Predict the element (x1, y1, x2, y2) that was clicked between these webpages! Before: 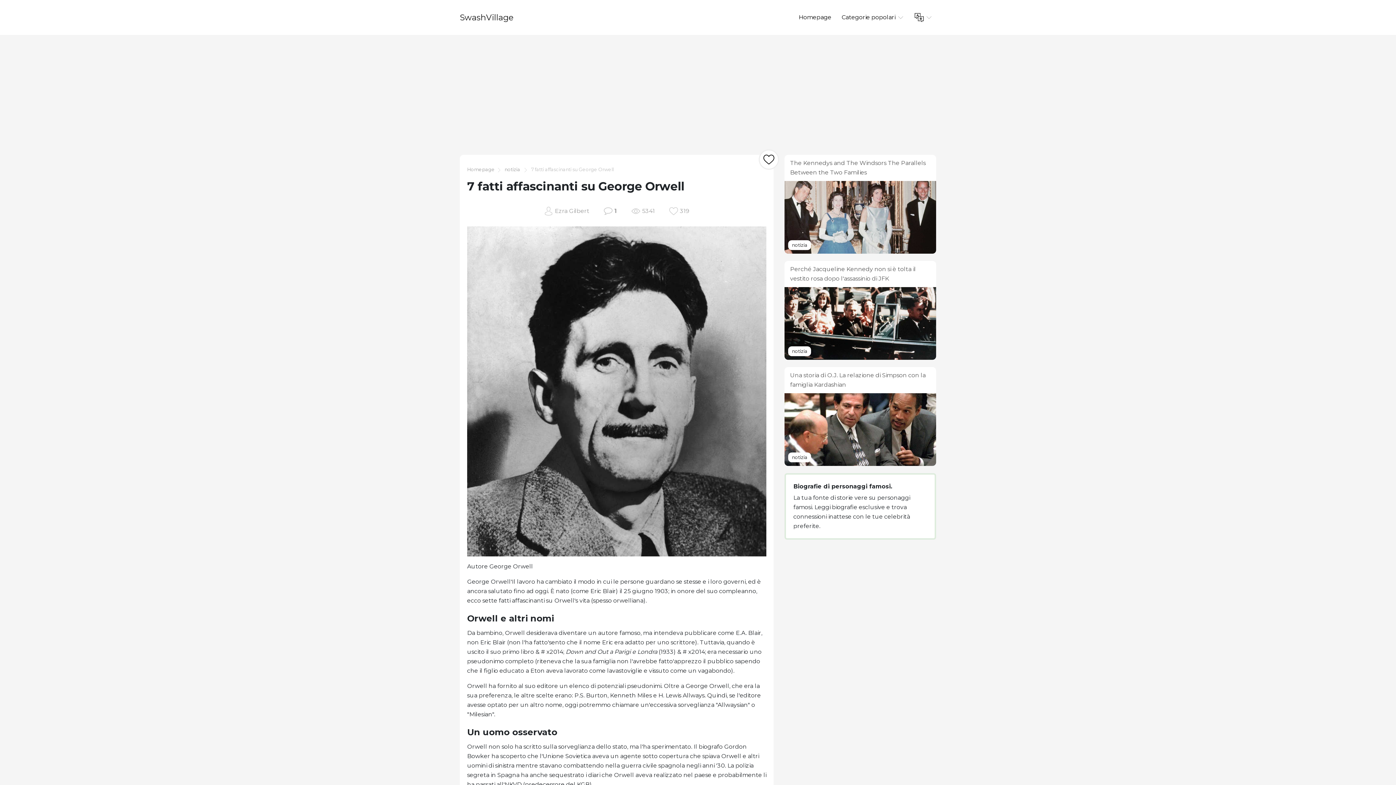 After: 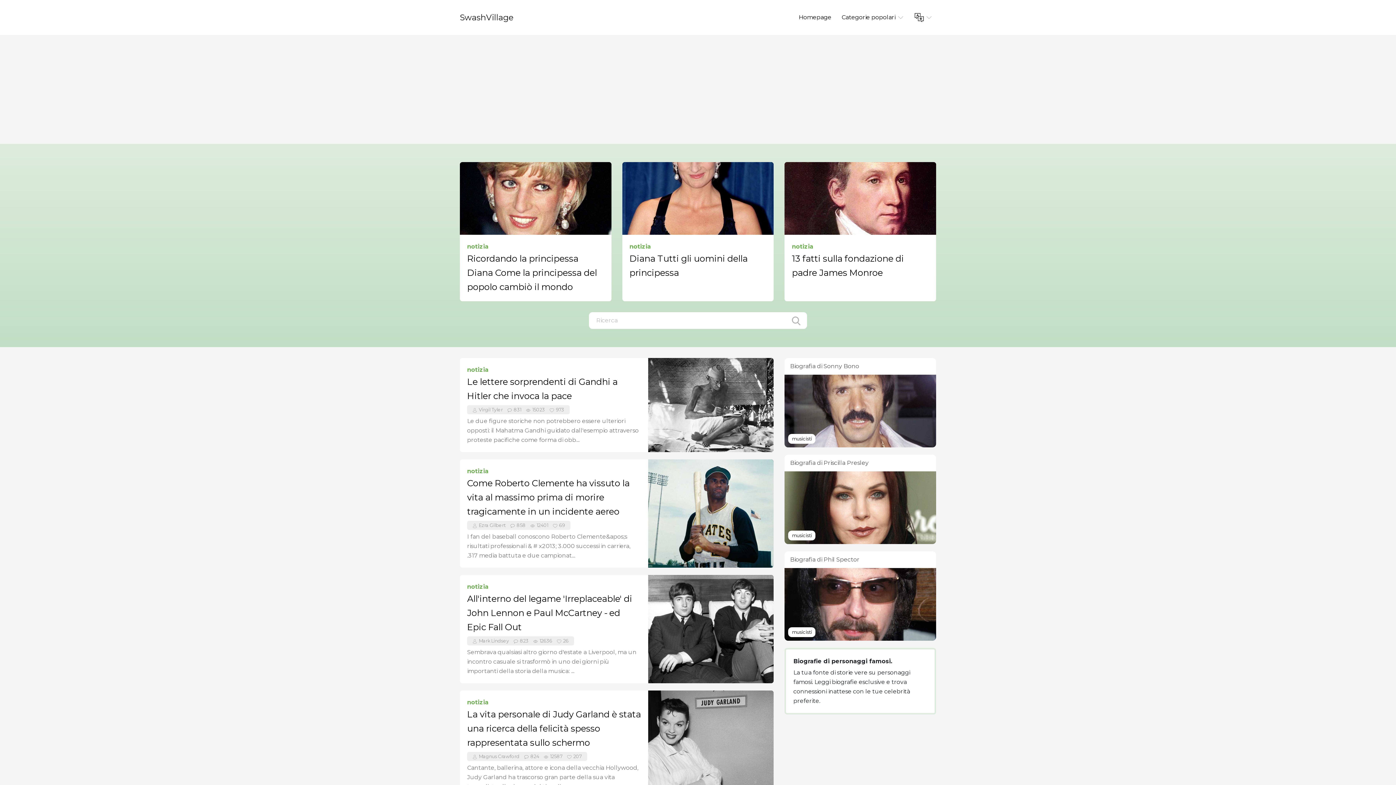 Action: label: Homepage bbox: (794, 13, 836, 20)